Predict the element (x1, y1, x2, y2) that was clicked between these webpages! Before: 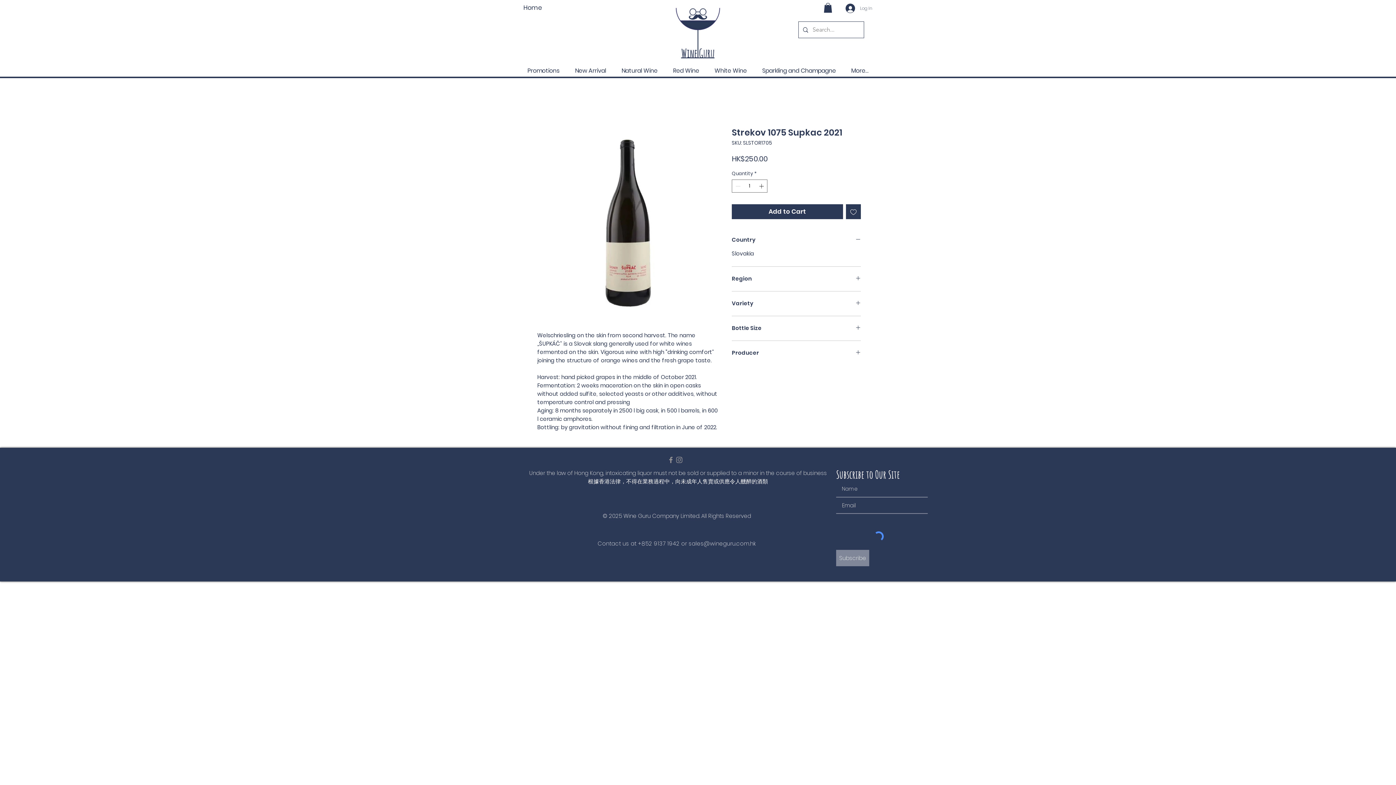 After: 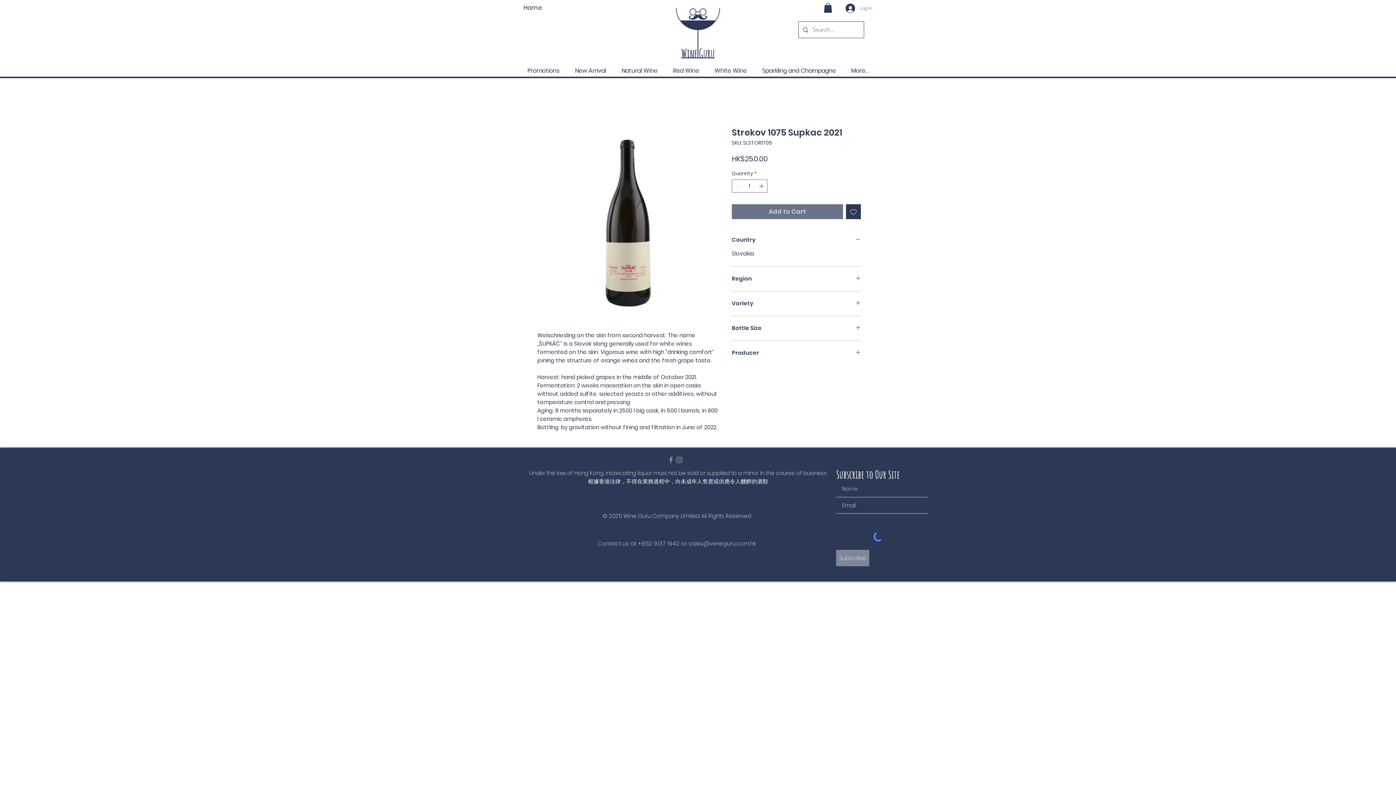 Action: bbox: (732, 204, 843, 219) label: Add to Cart